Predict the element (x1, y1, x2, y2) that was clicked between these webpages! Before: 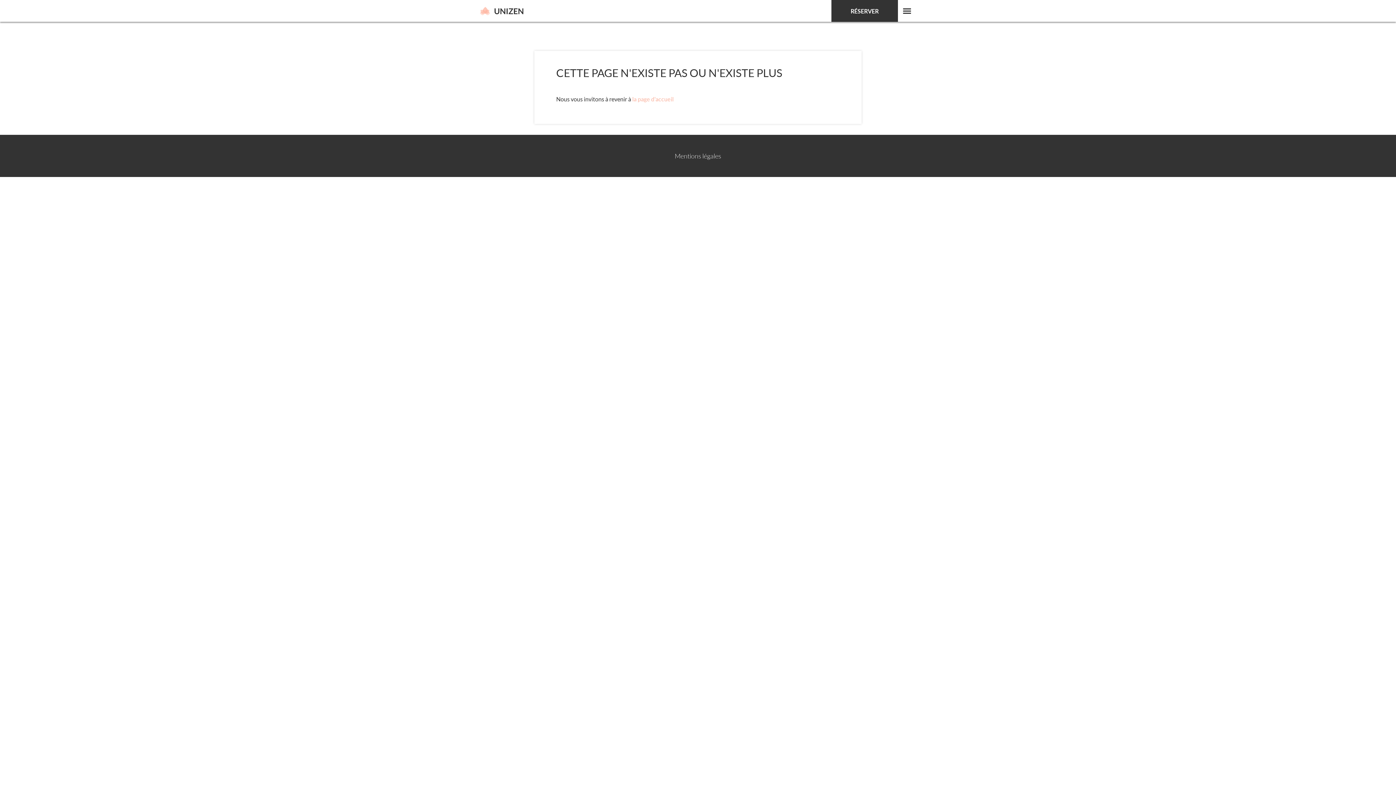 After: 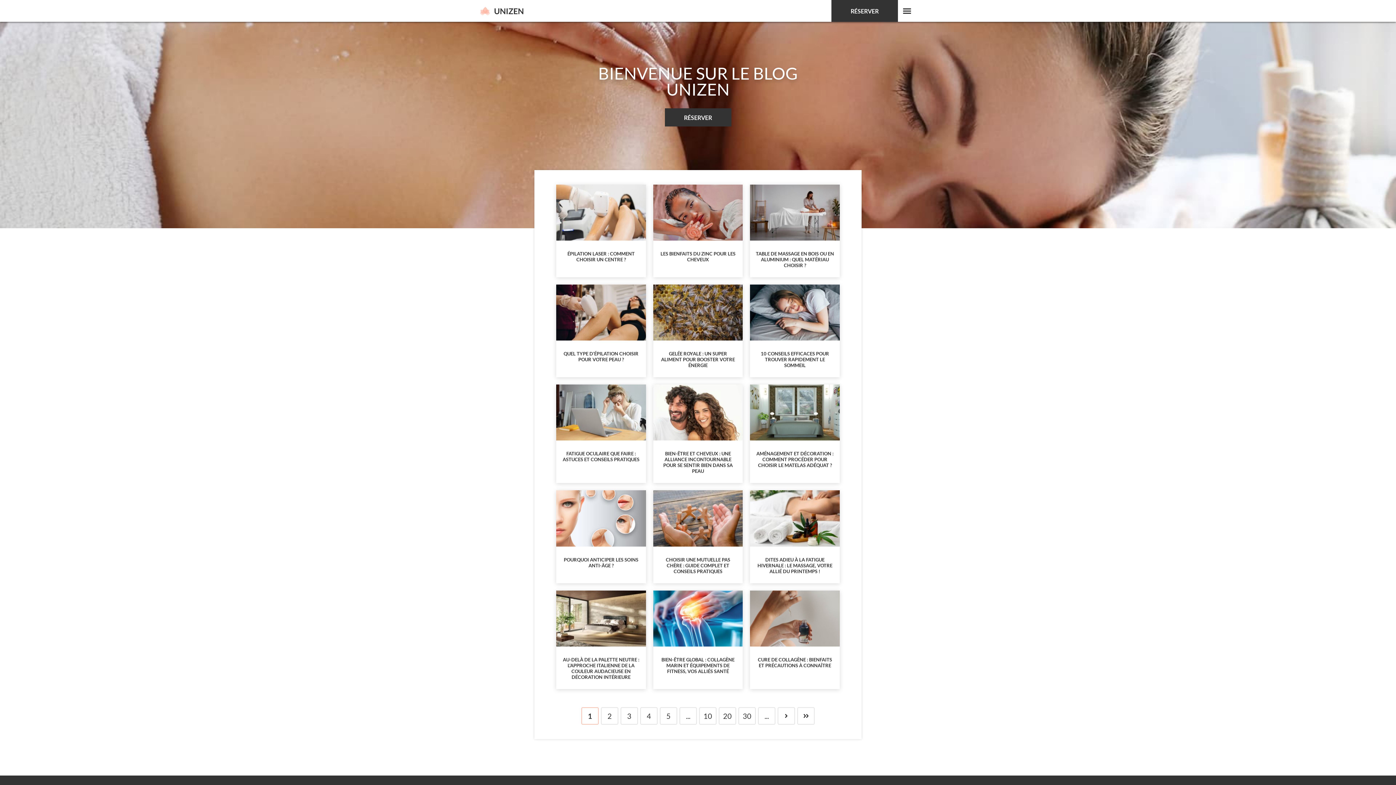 Action: bbox: (480, 6, 523, 15)